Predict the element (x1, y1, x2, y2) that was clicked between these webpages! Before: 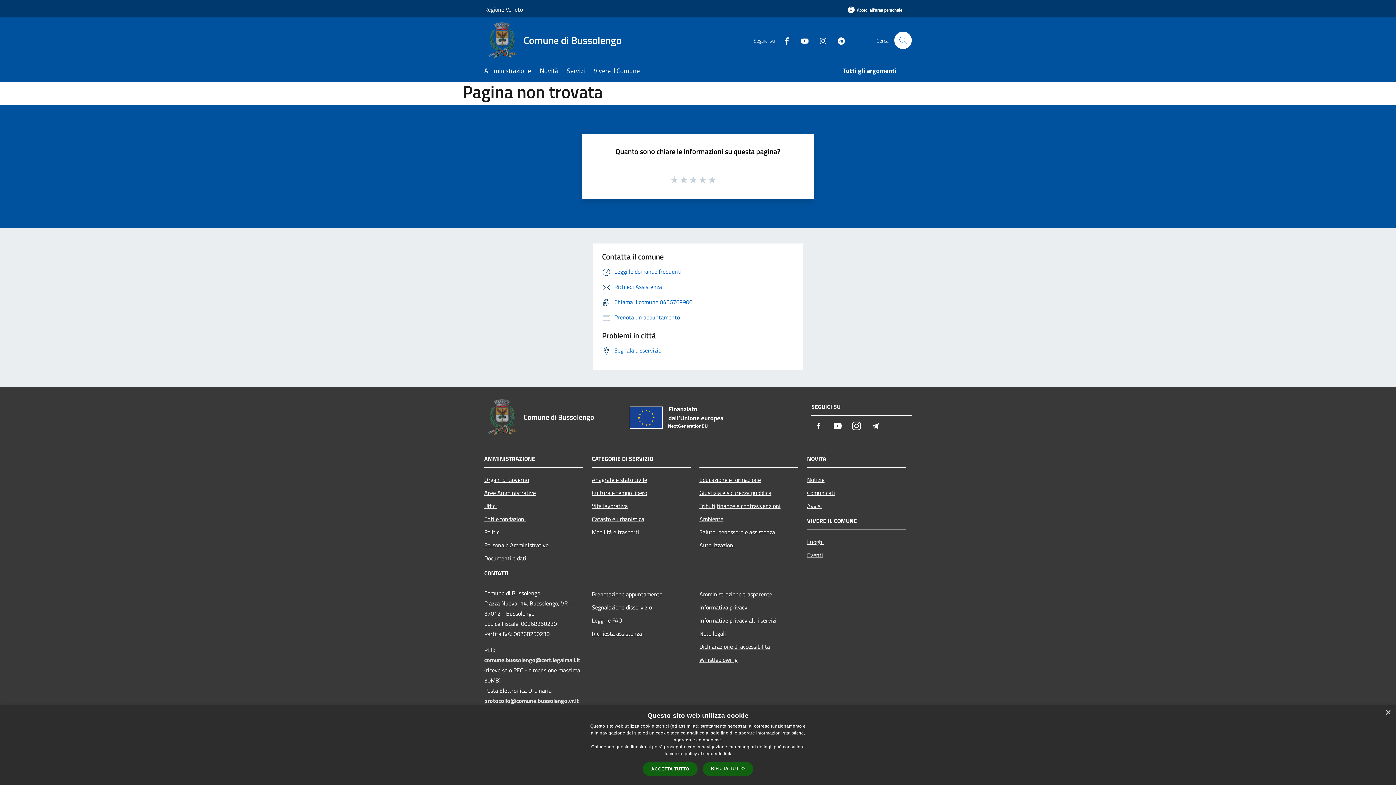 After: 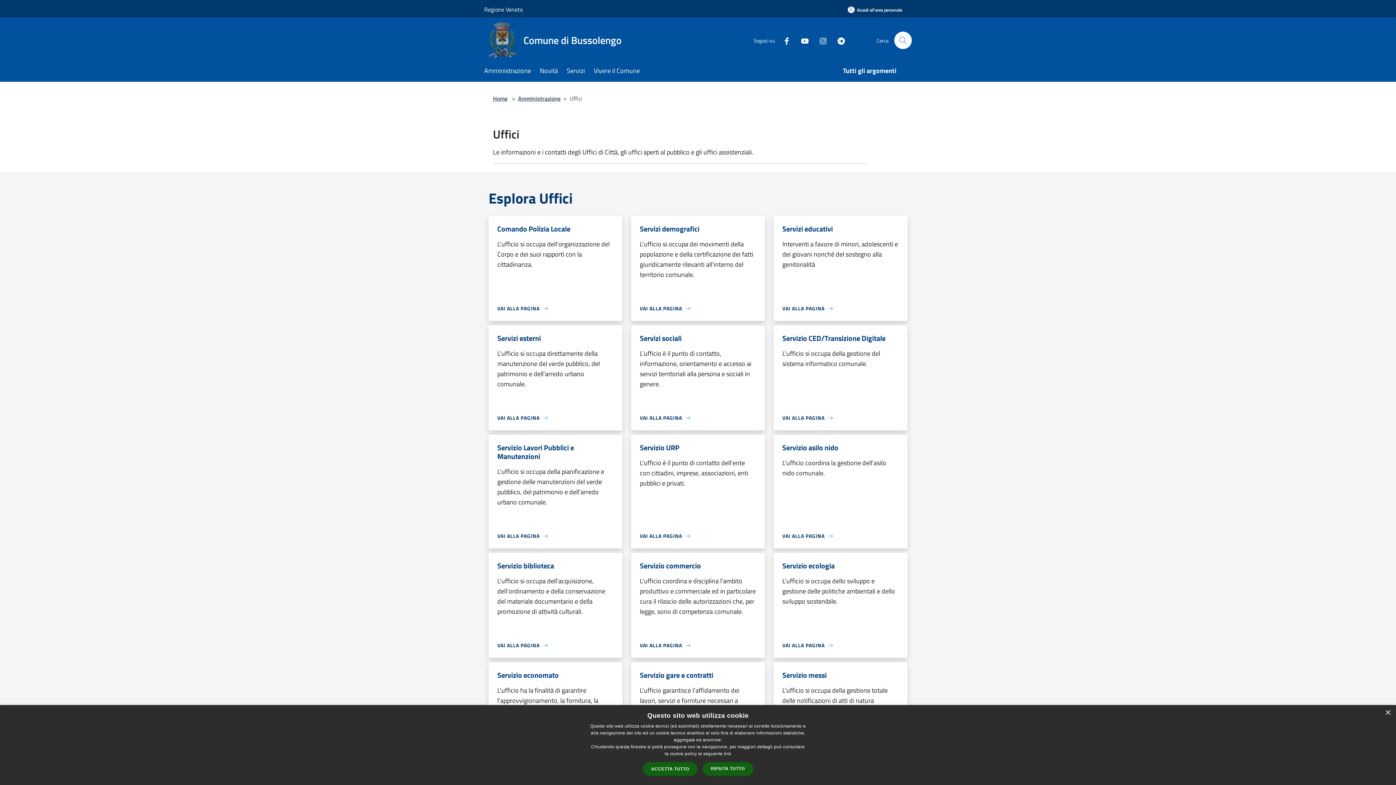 Action: bbox: (484, 499, 583, 512) label: Uffici